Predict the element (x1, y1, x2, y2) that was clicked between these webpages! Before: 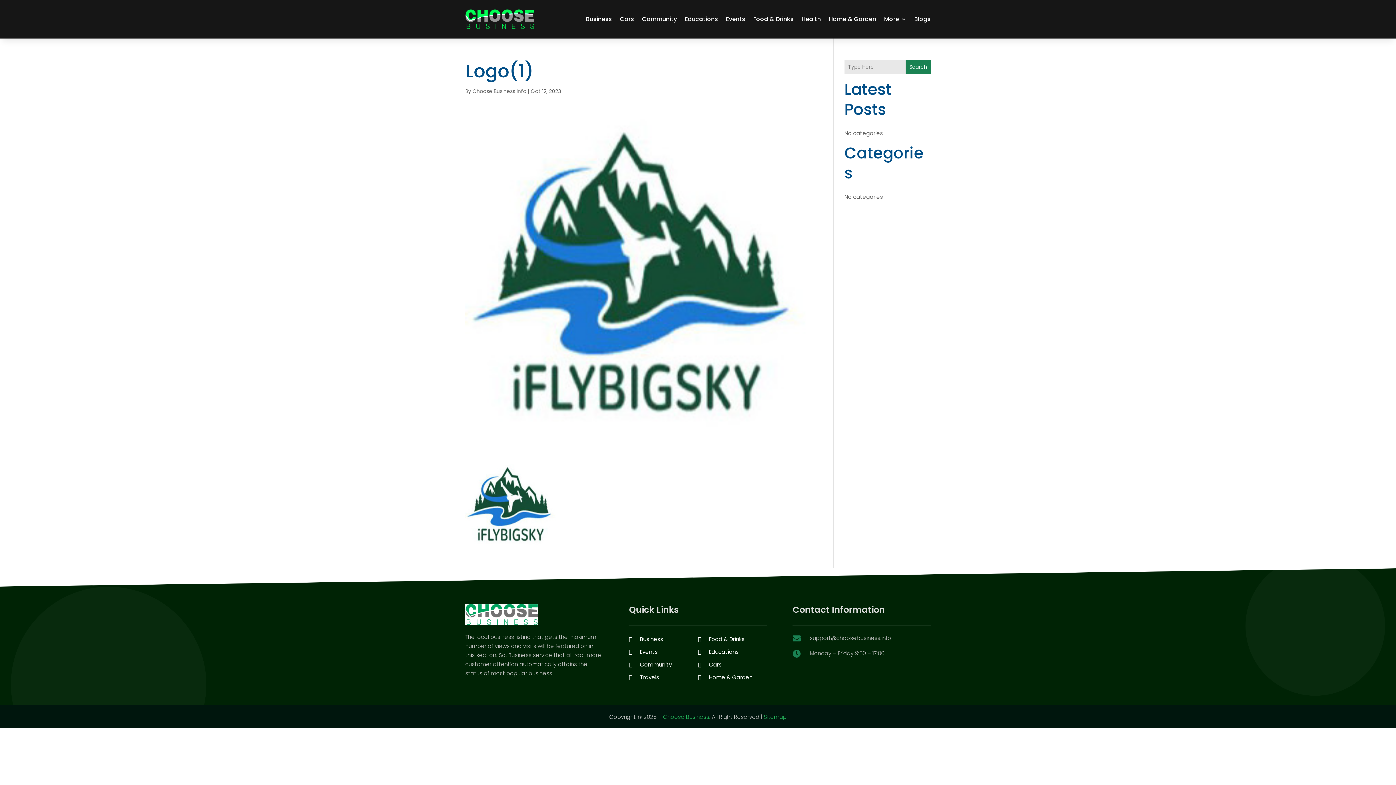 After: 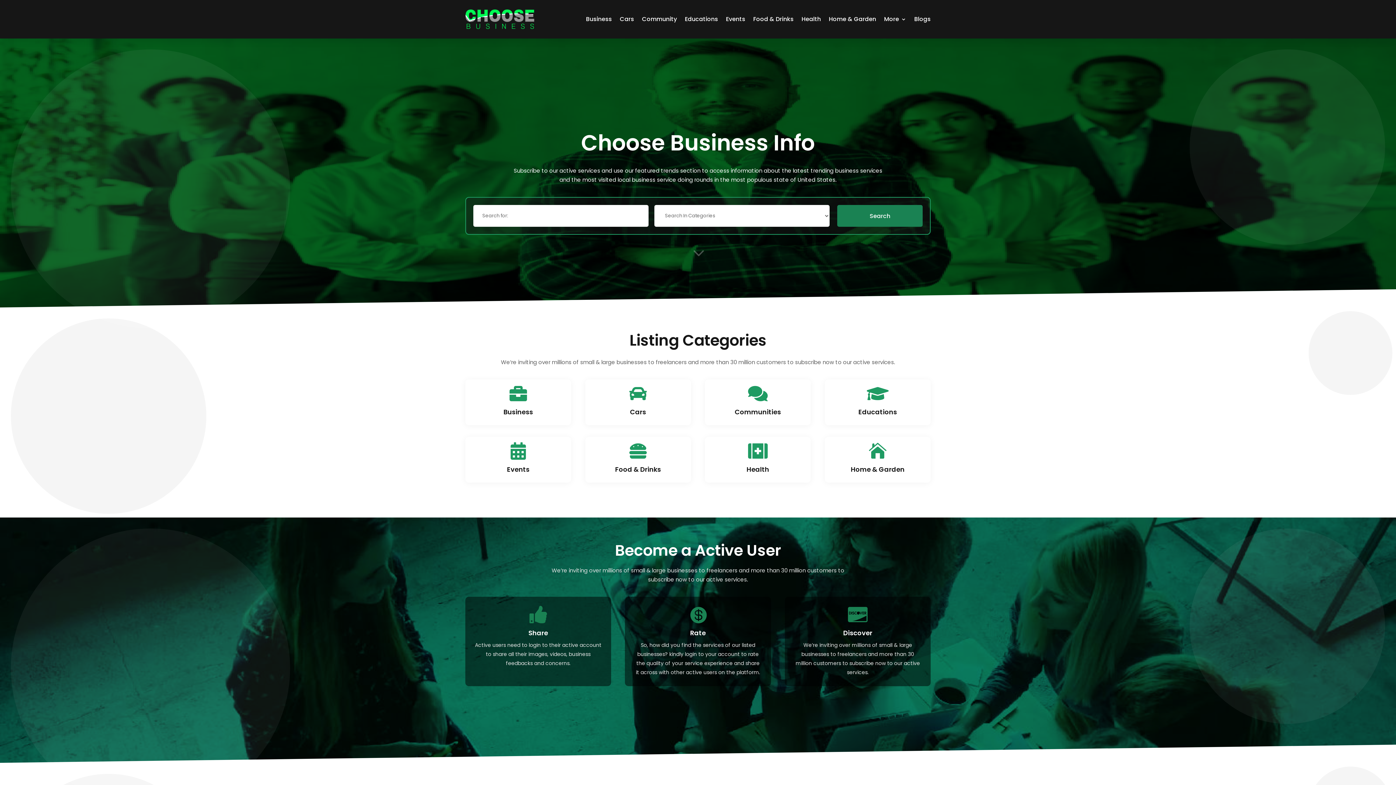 Action: bbox: (465, 9, 534, 29)